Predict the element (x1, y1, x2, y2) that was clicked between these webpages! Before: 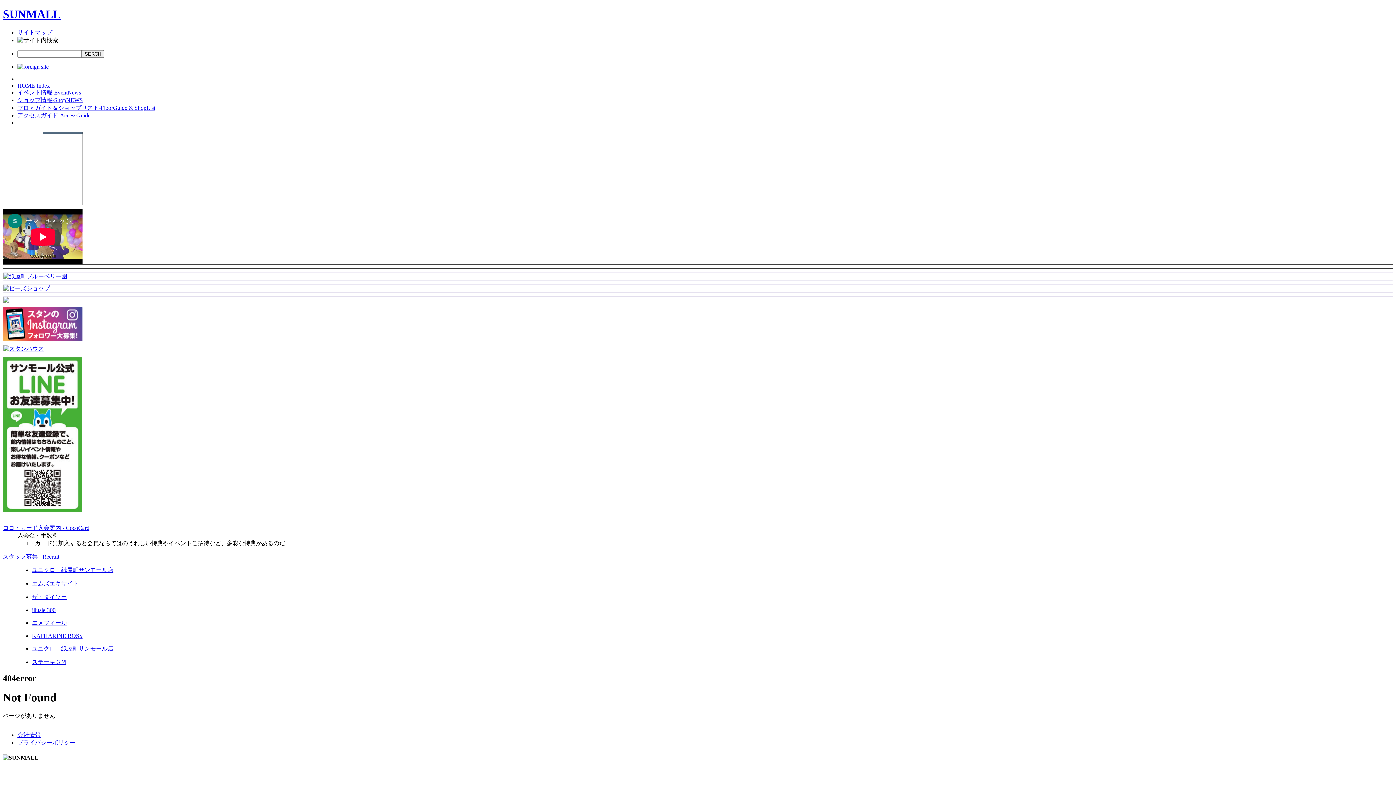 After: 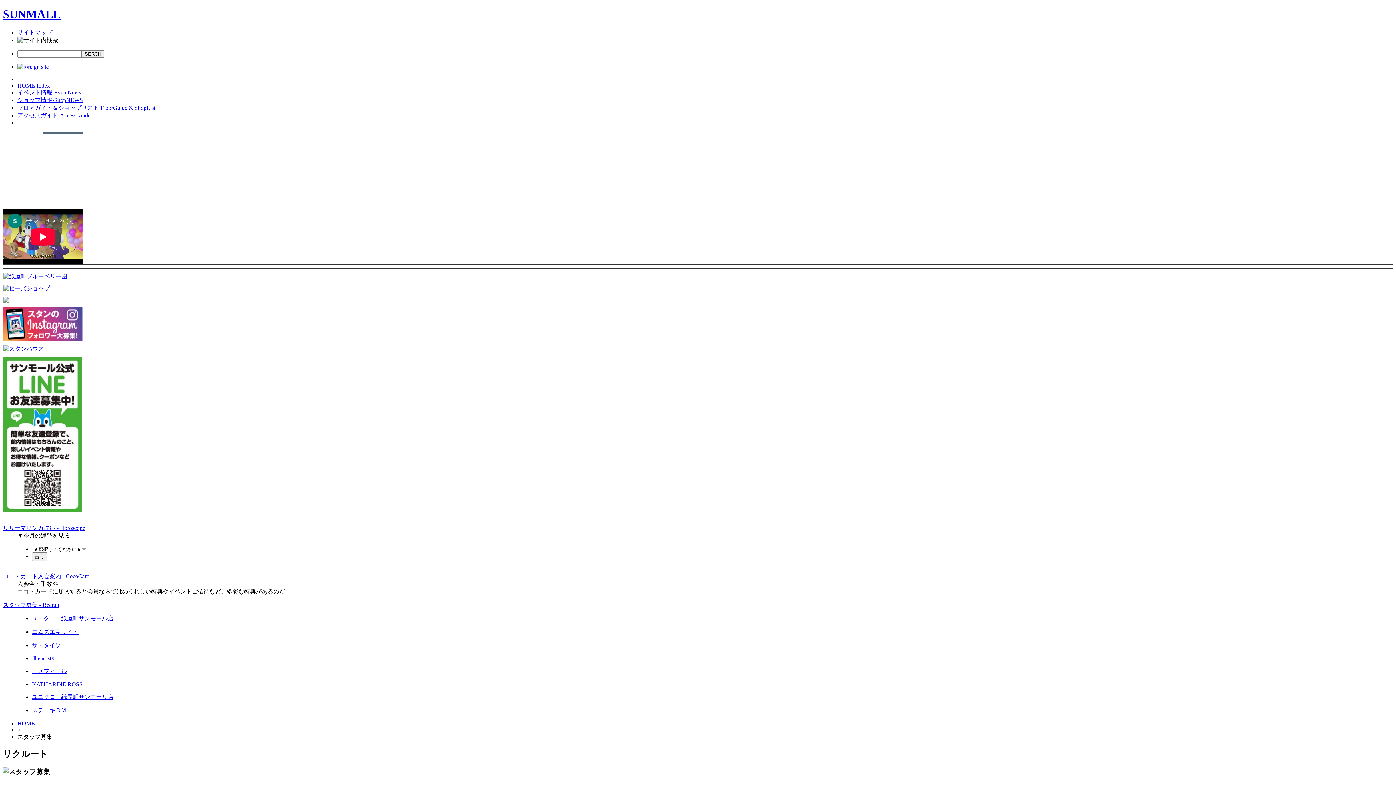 Action: bbox: (32, 659, 66, 665) label: ステーキ３Ⅿ